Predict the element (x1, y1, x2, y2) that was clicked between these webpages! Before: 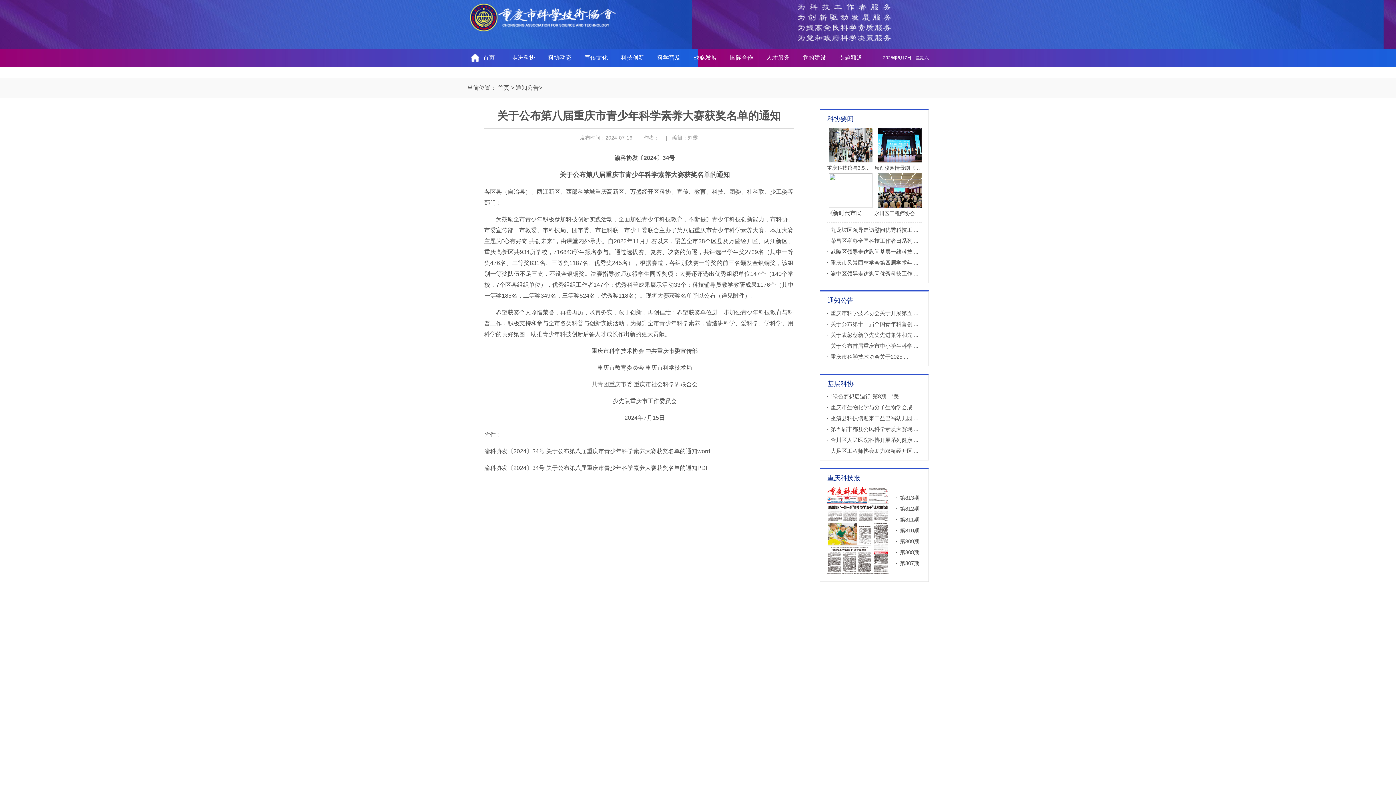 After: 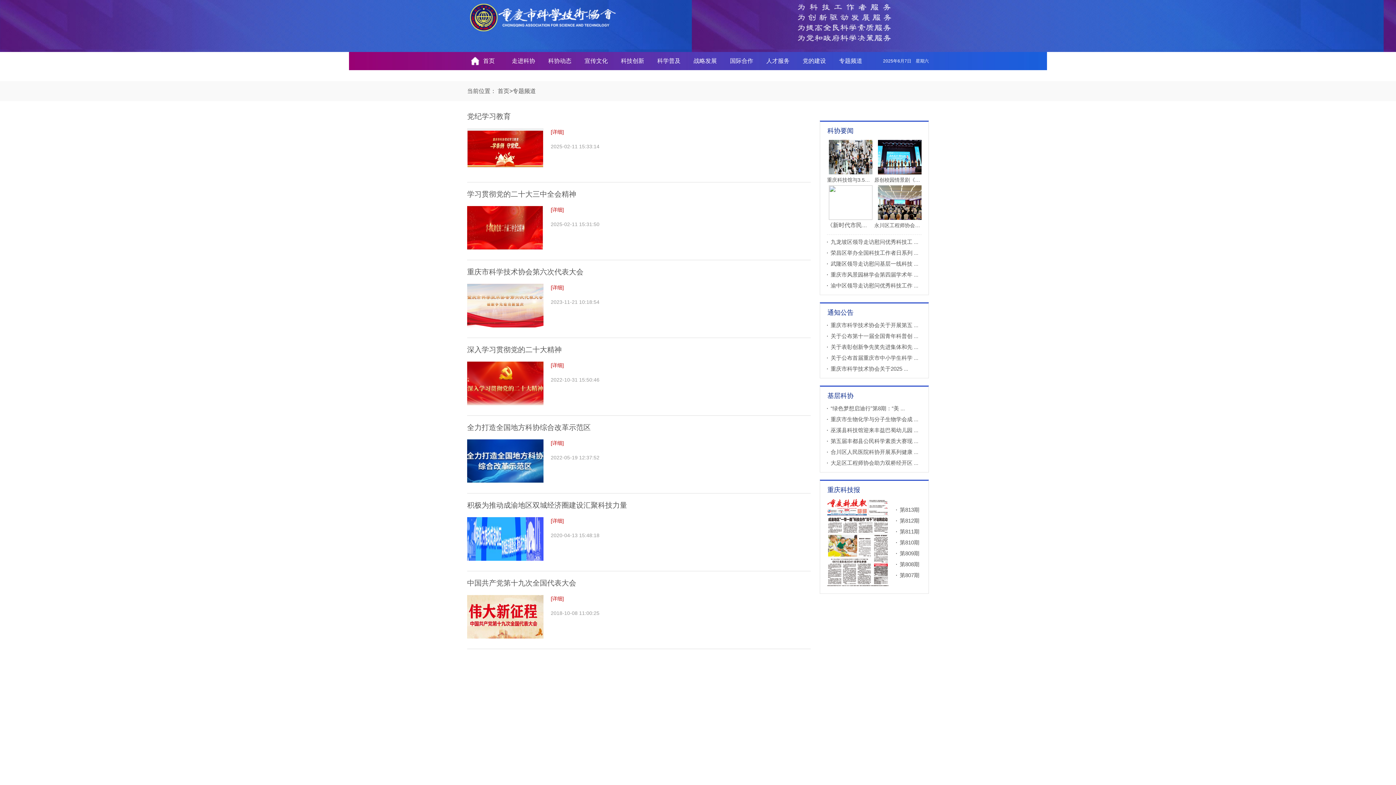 Action: bbox: (830, 48, 870, 66) label: 专题频道